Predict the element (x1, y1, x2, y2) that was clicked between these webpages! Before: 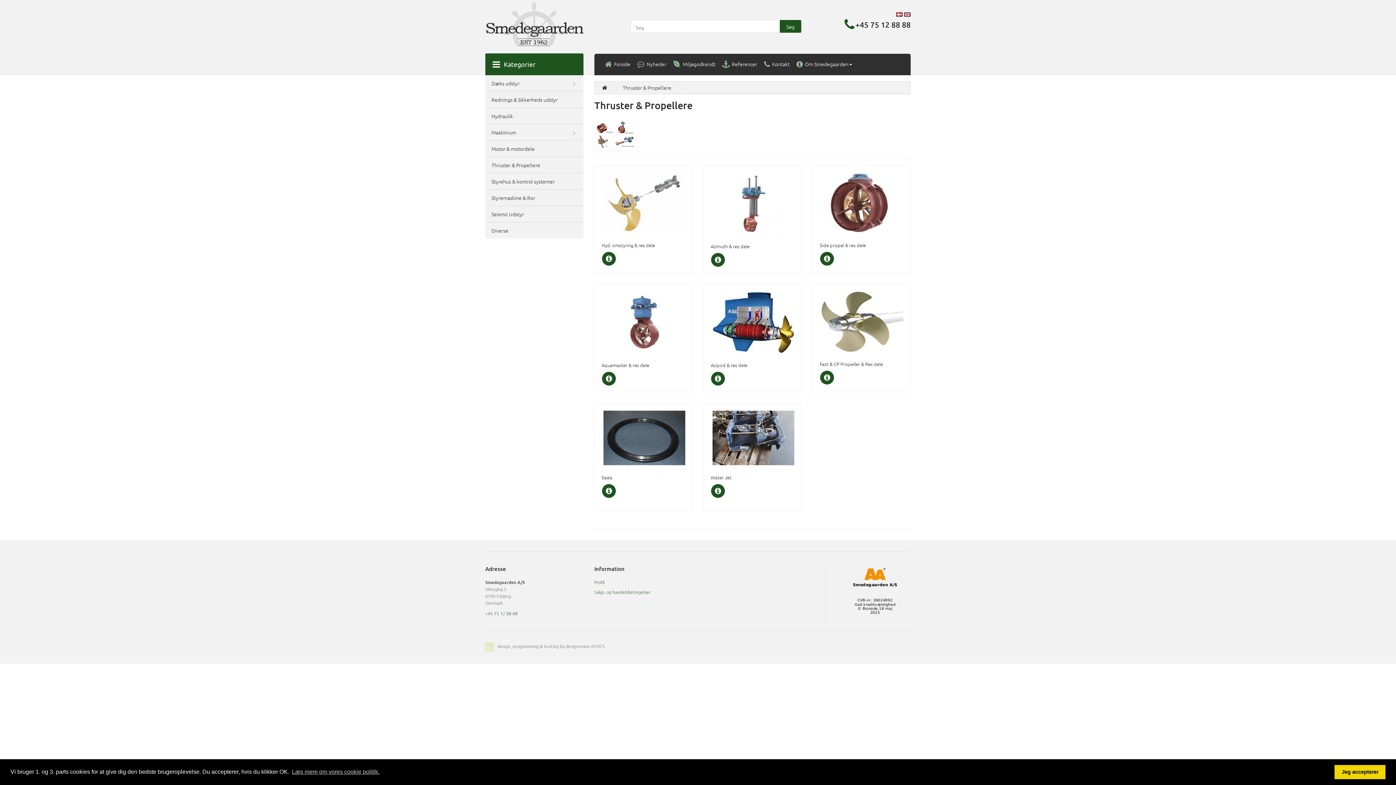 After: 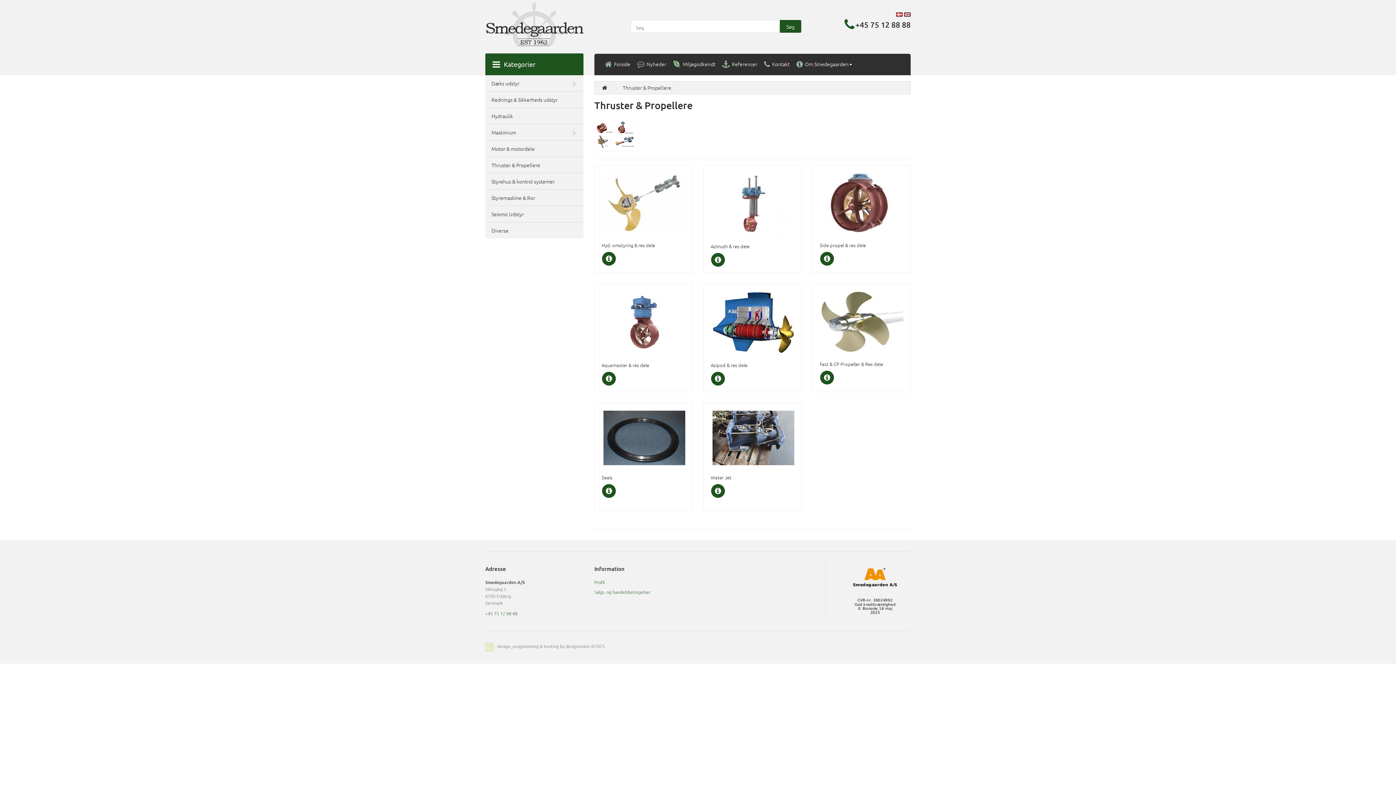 Action: bbox: (1334, 765, 1385, 779) label: dismiss cookie message